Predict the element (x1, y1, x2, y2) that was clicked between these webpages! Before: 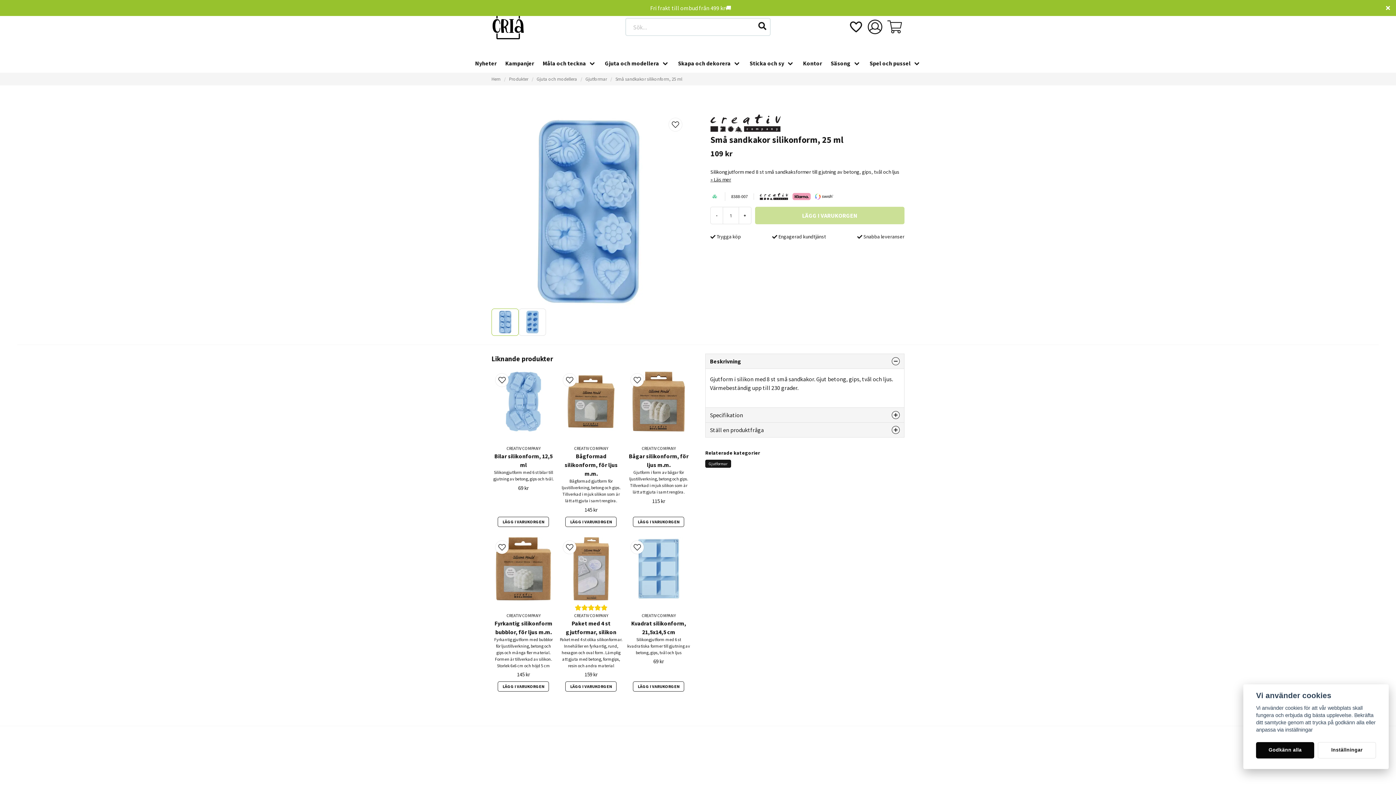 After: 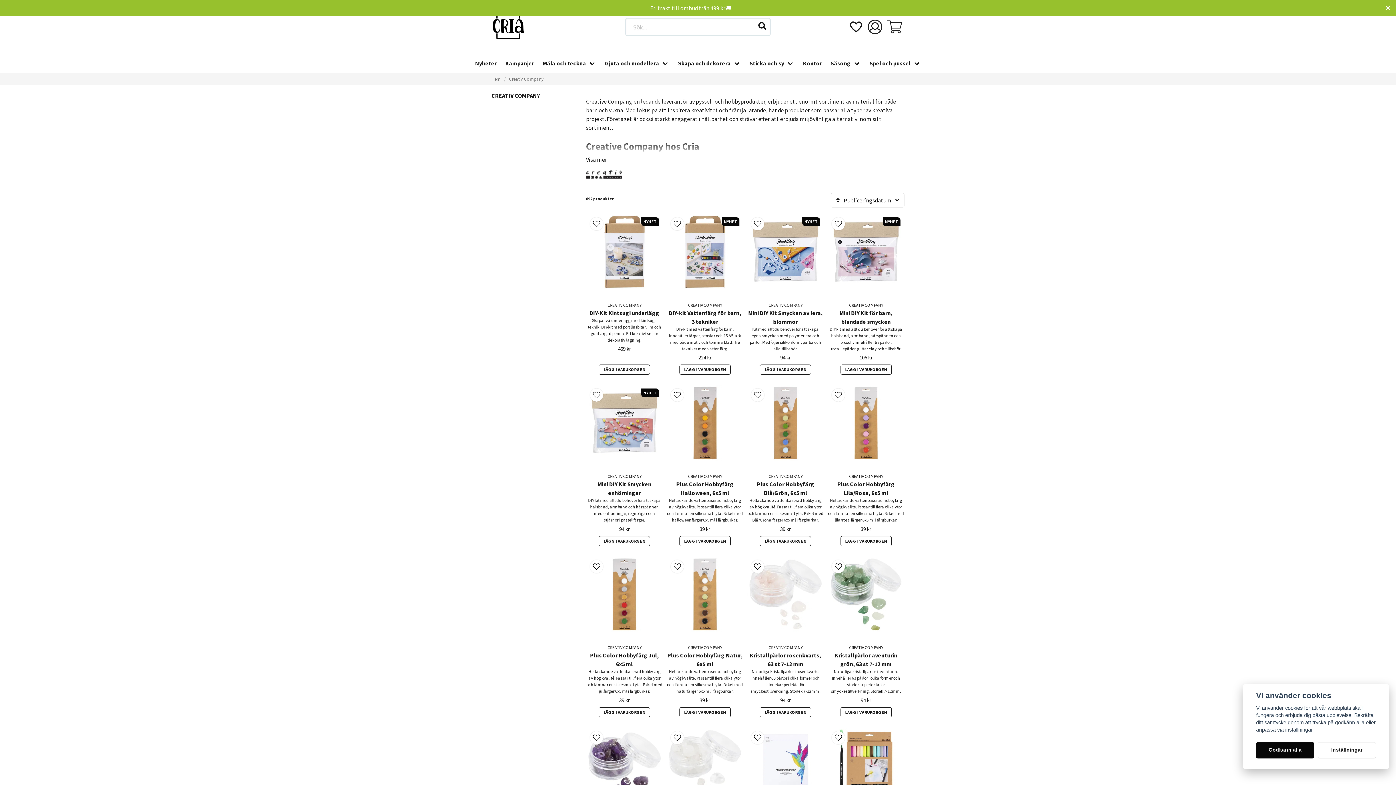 Action: bbox: (754, 193, 788, 200)